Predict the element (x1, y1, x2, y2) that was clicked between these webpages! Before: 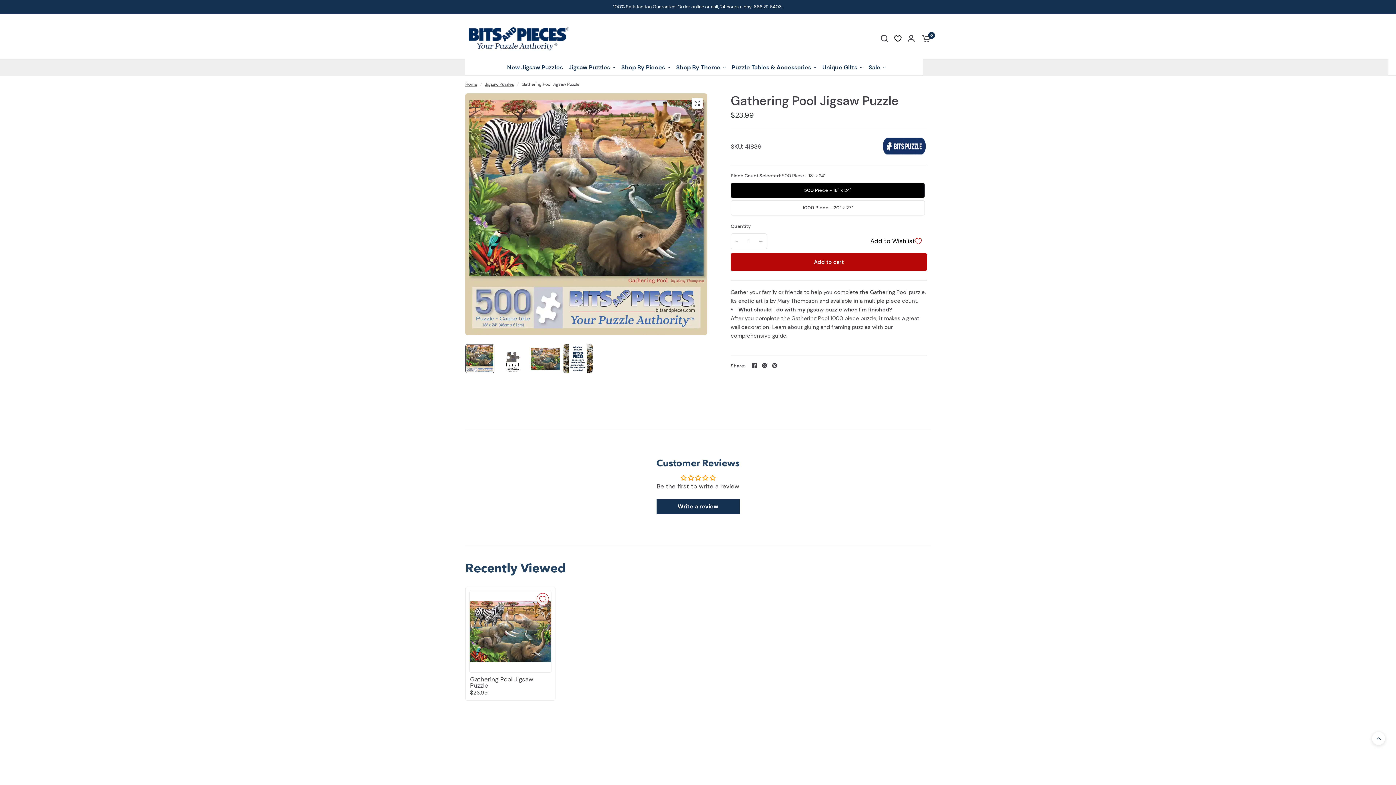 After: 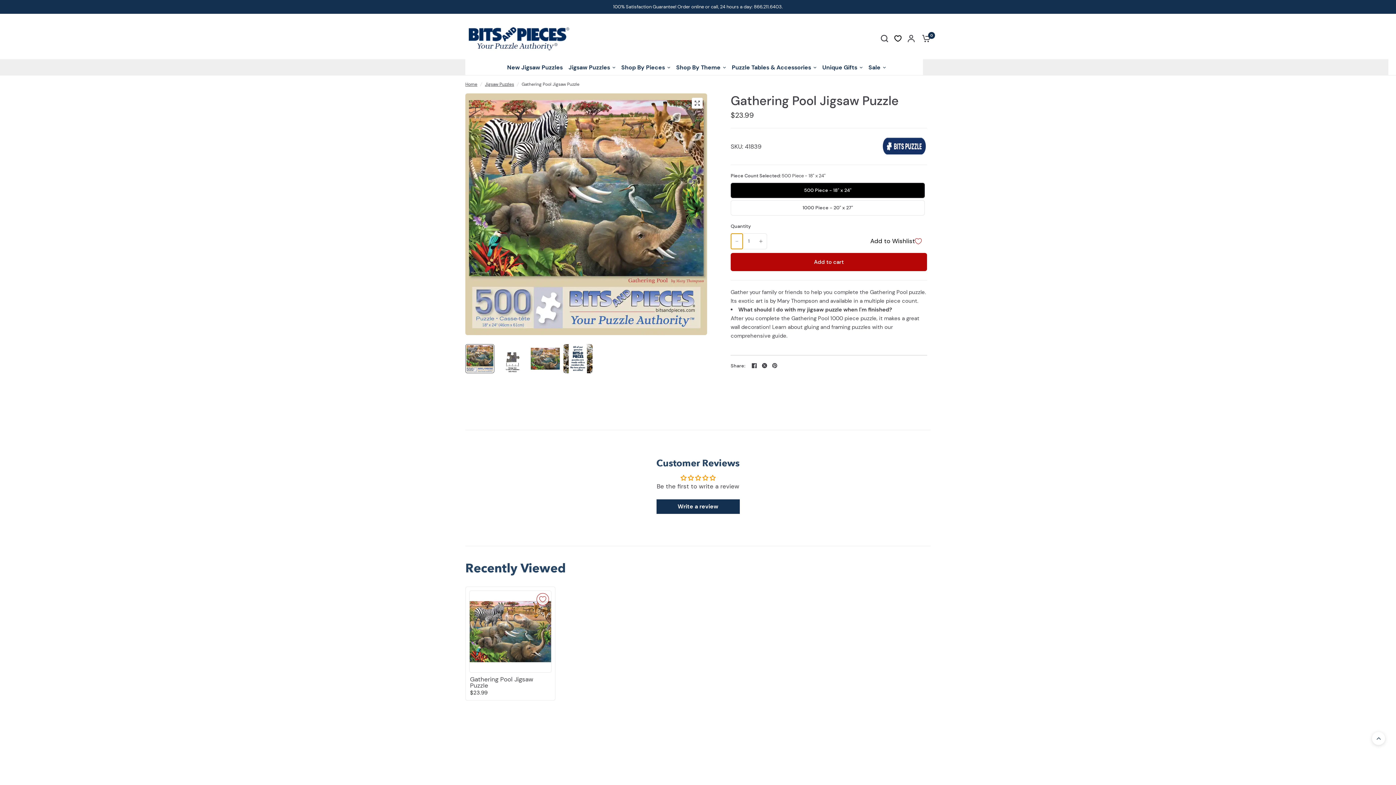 Action: bbox: (731, 233, 742, 249) label: Decrease quantity for Gathering Pool Jigsaw Puzzle